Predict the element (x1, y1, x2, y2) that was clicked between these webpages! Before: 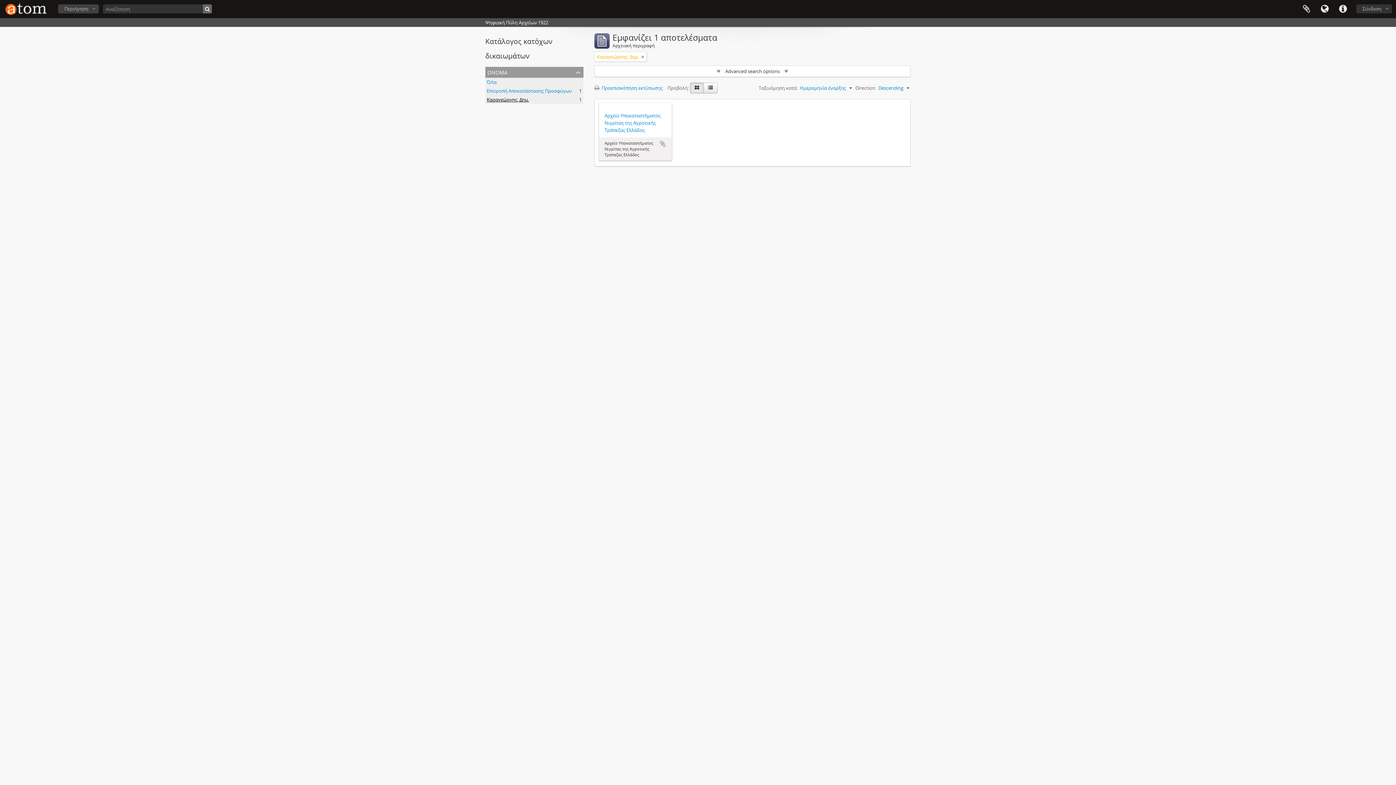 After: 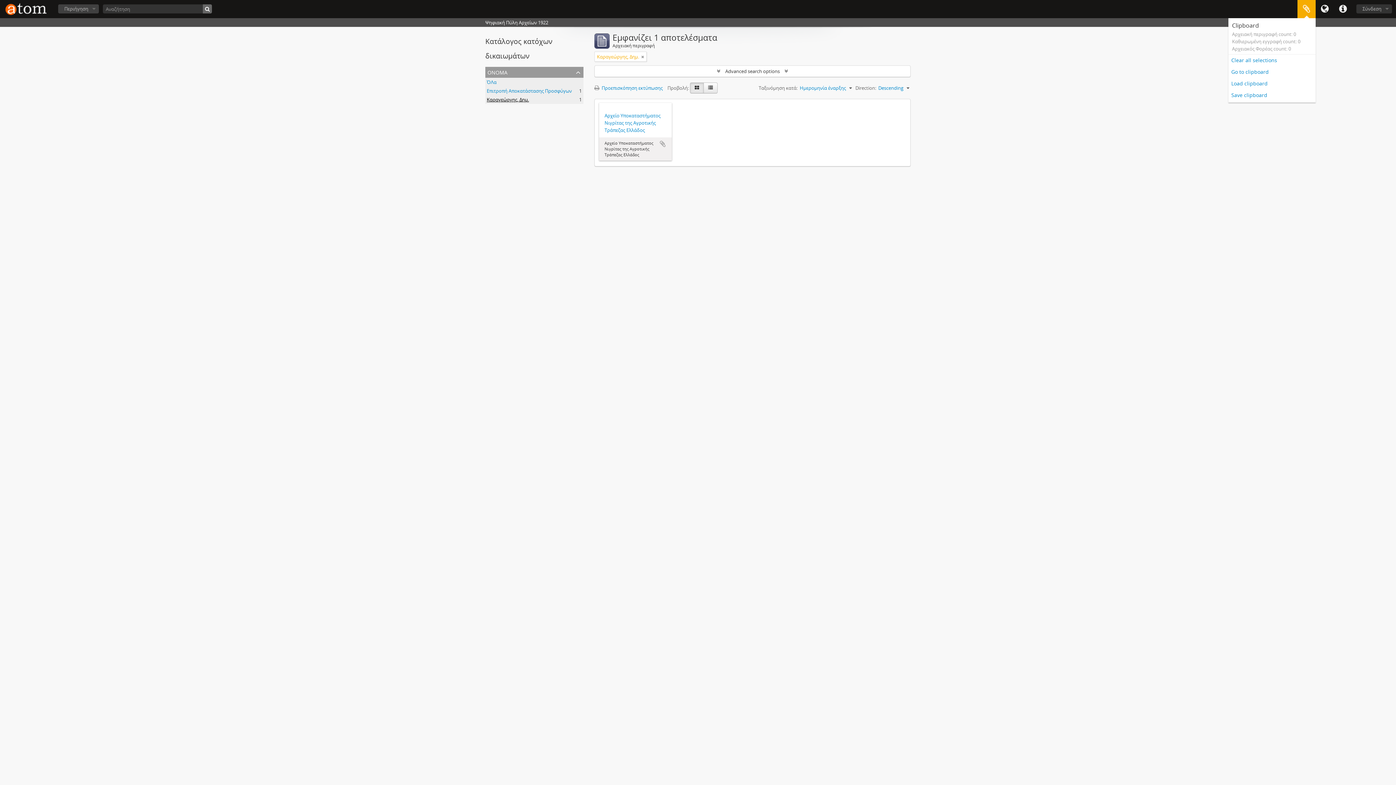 Action: label: Clipboard bbox: (1297, 0, 1316, 18)